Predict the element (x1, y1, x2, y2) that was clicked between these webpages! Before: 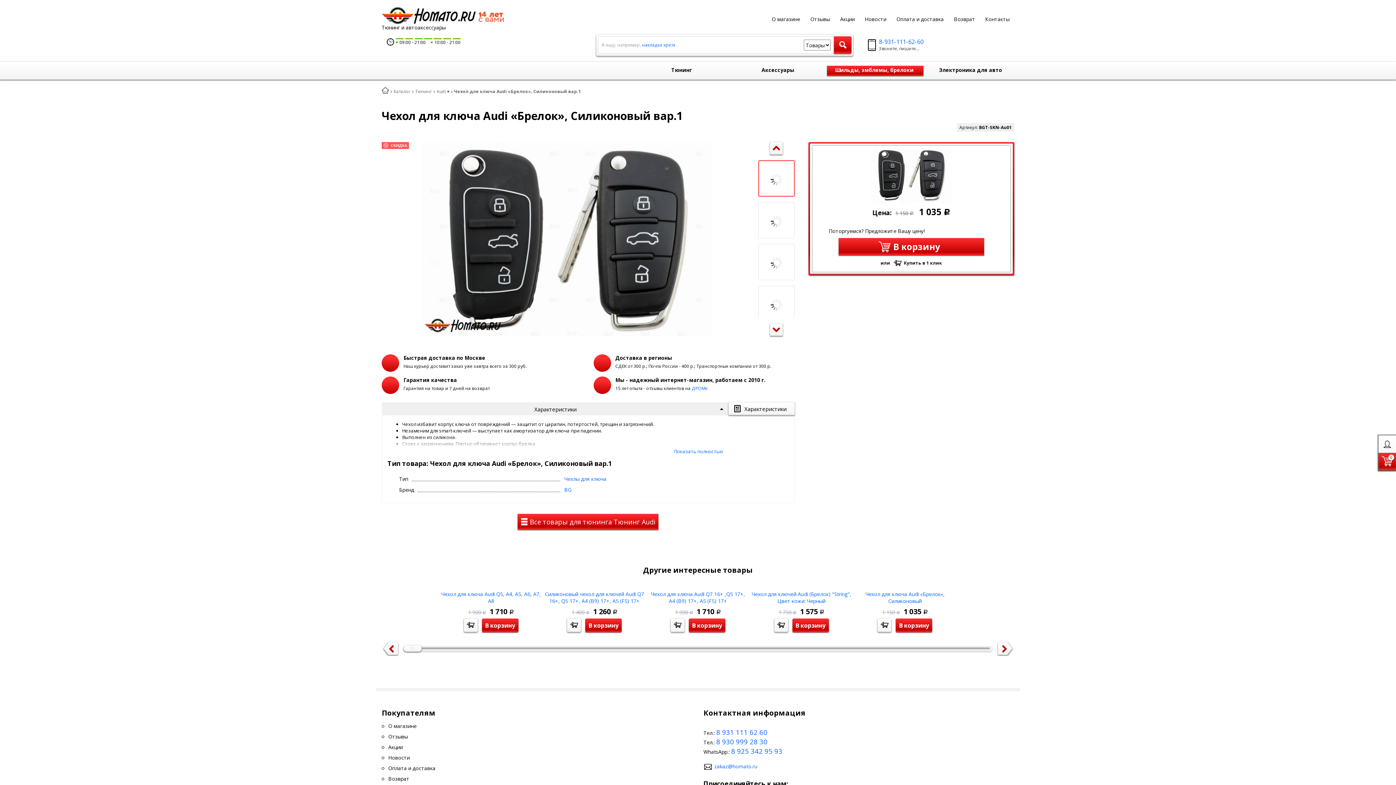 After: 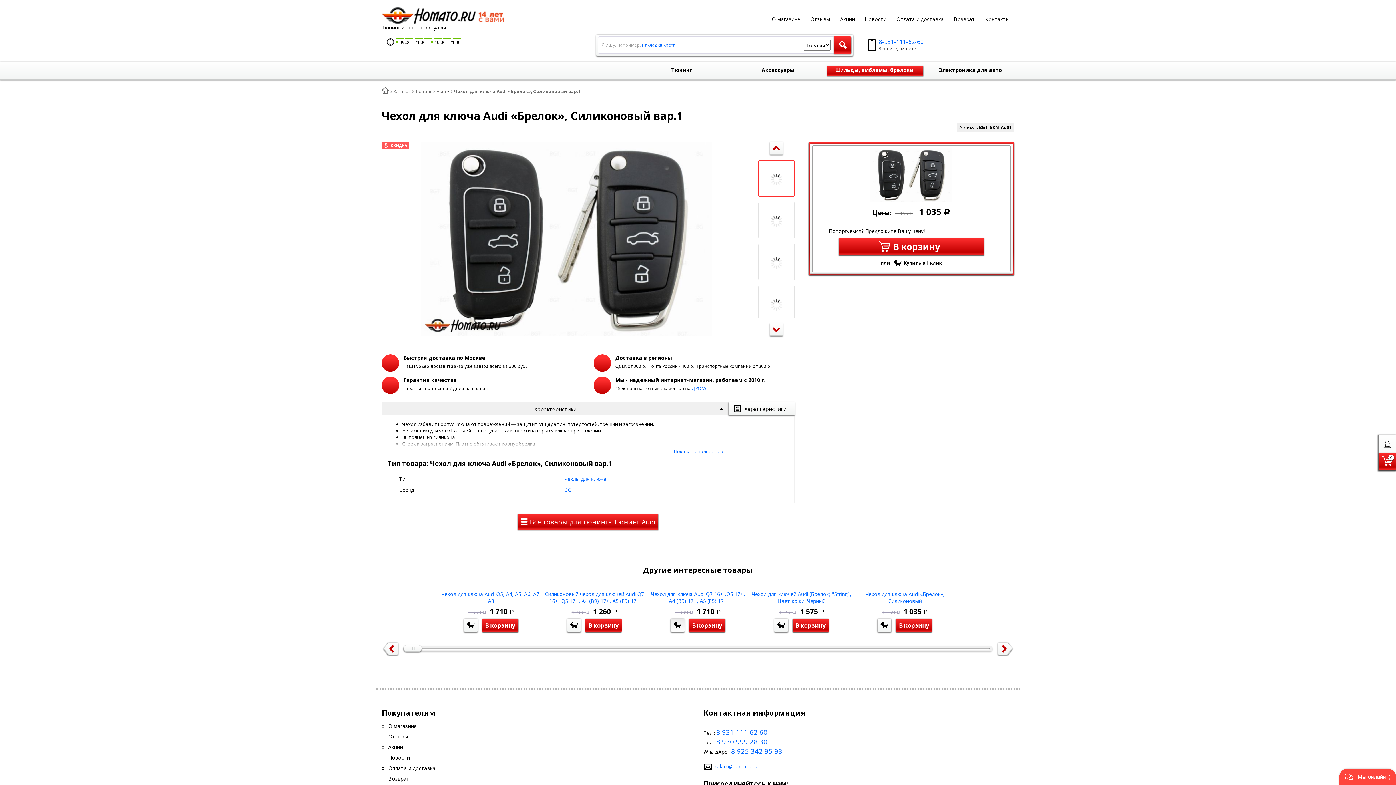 Action: bbox: (670, 619, 684, 632)